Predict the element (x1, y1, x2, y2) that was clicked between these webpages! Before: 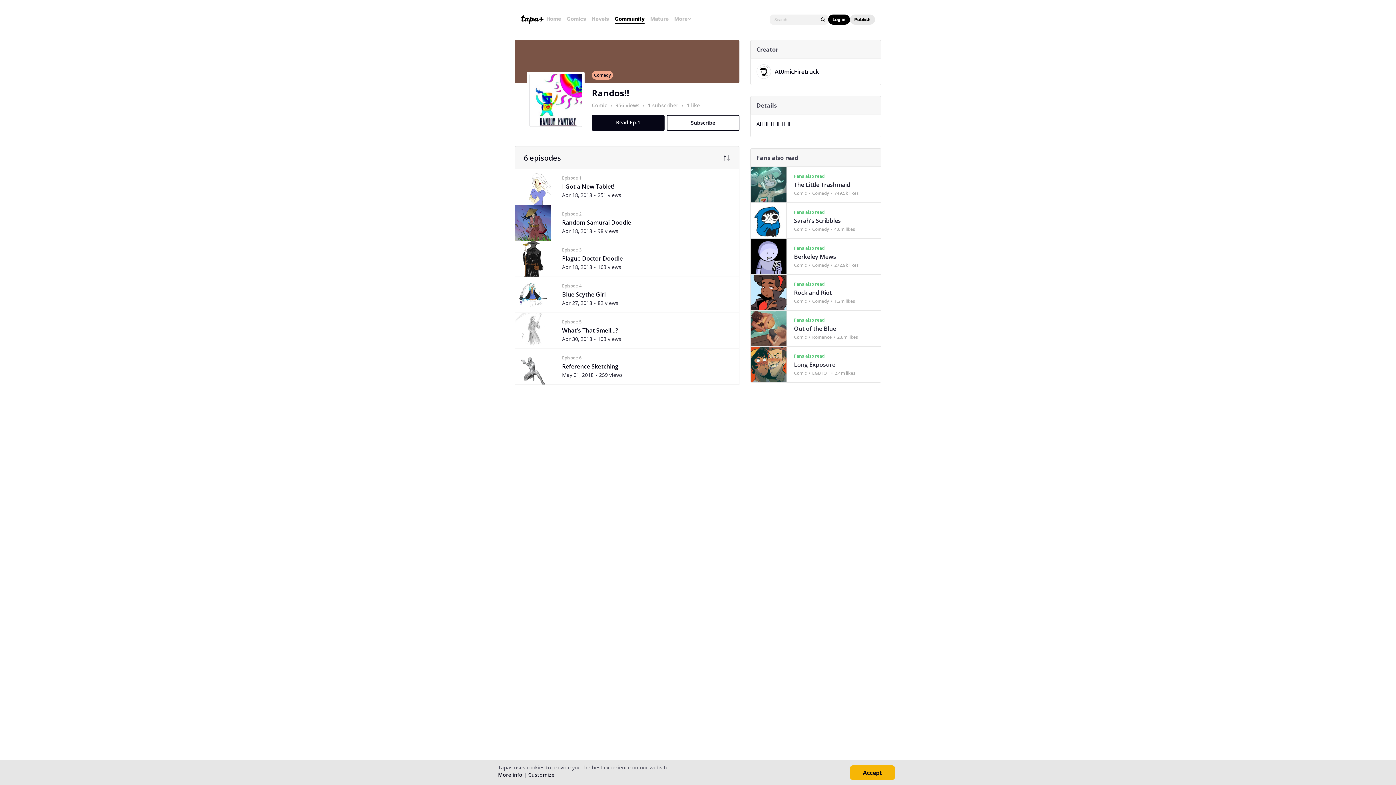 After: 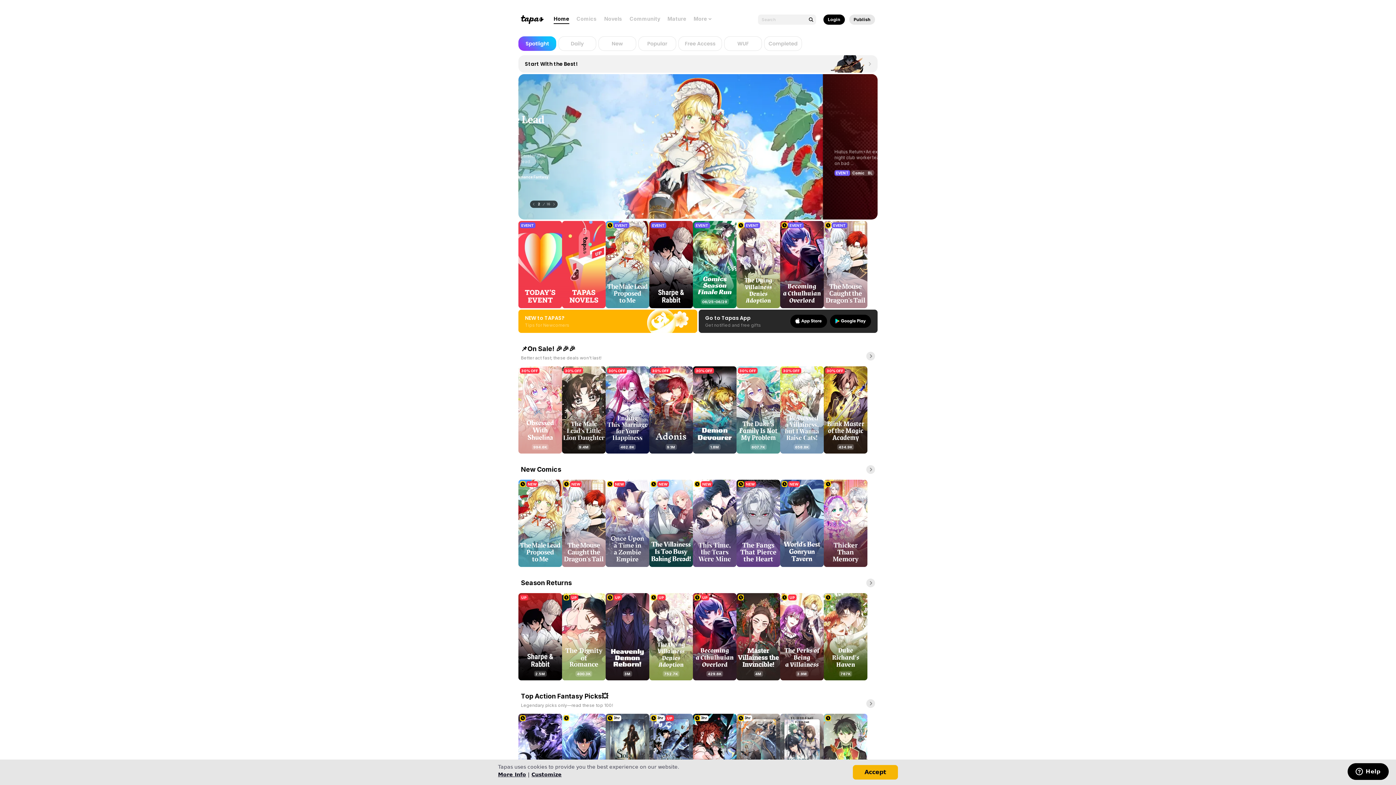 Action: bbox: (521, 15, 543, 24)